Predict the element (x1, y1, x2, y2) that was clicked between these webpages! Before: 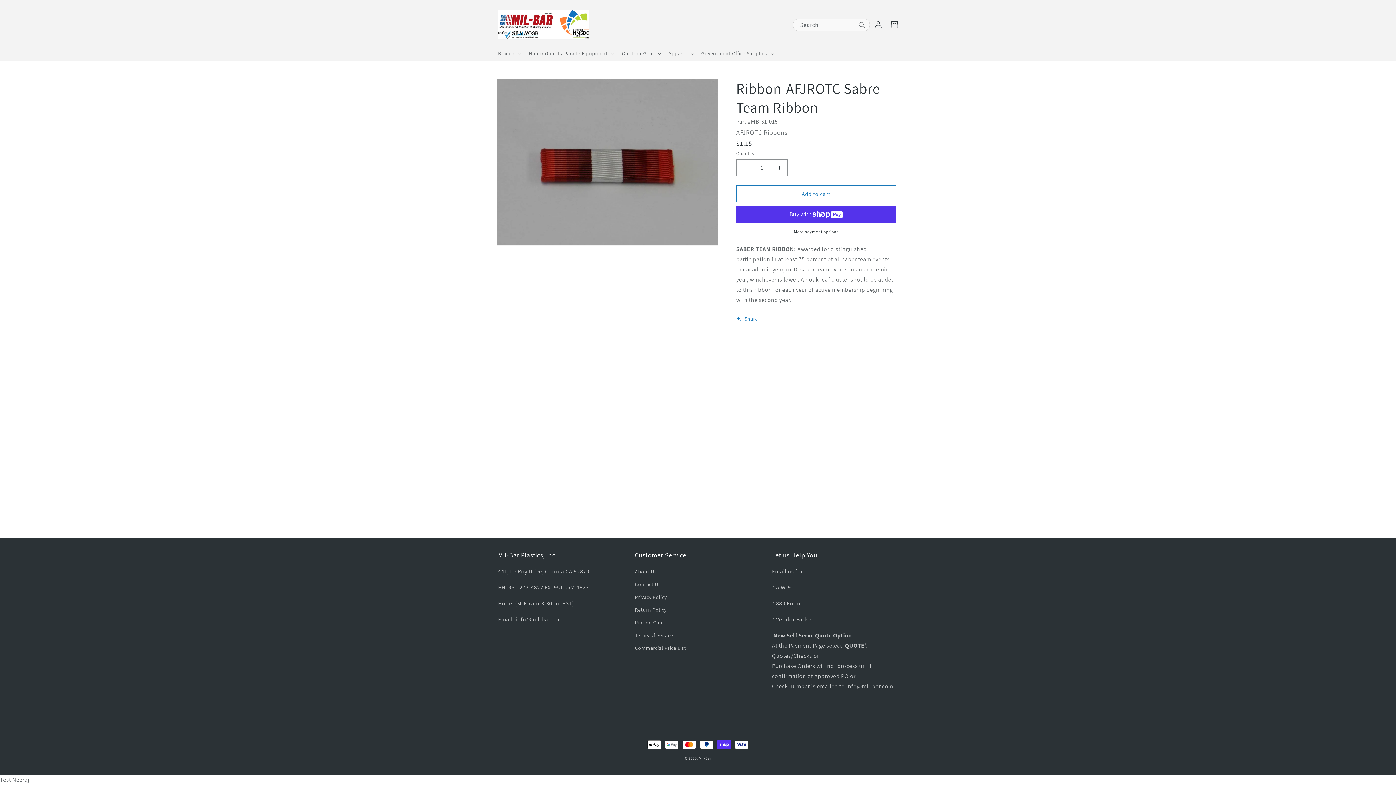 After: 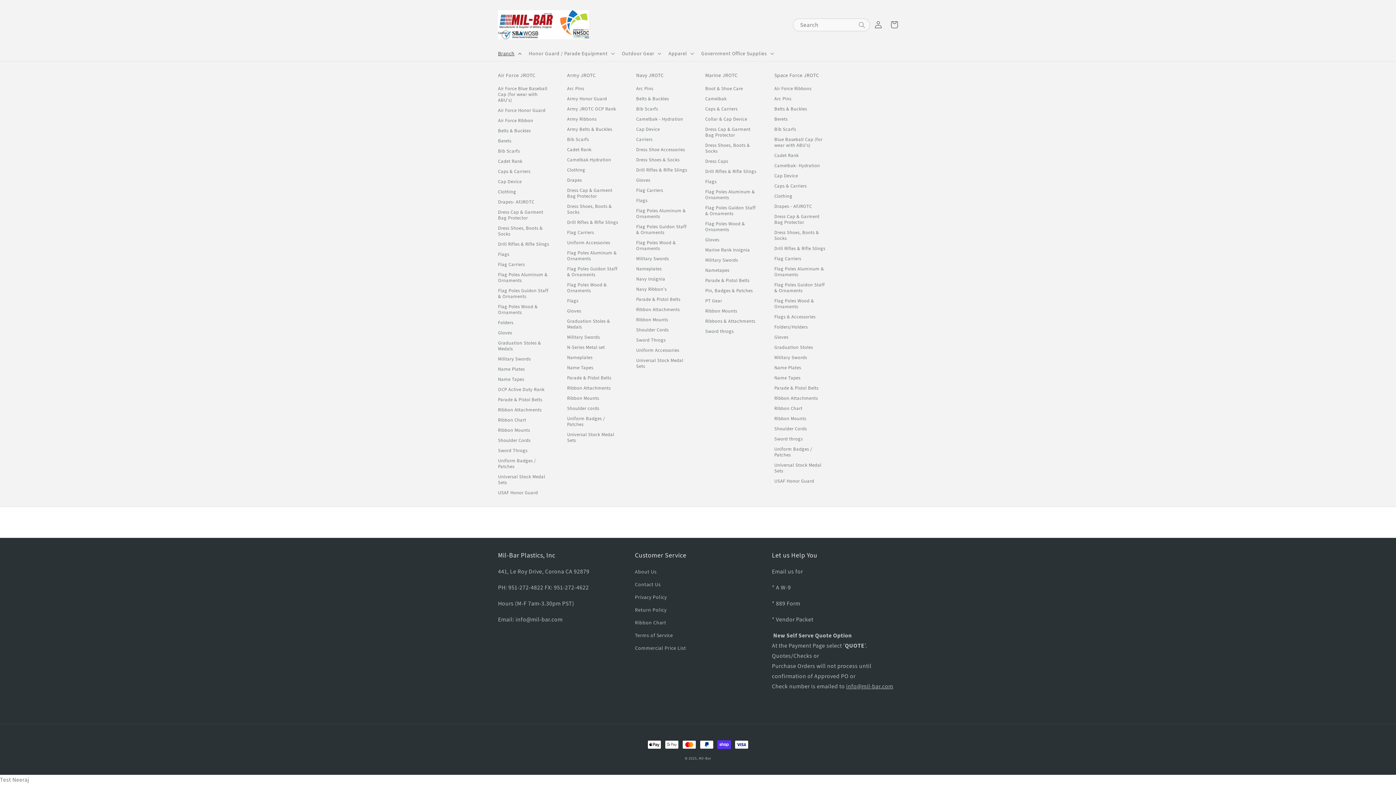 Action: bbox: (493, 45, 524, 61) label: Branch